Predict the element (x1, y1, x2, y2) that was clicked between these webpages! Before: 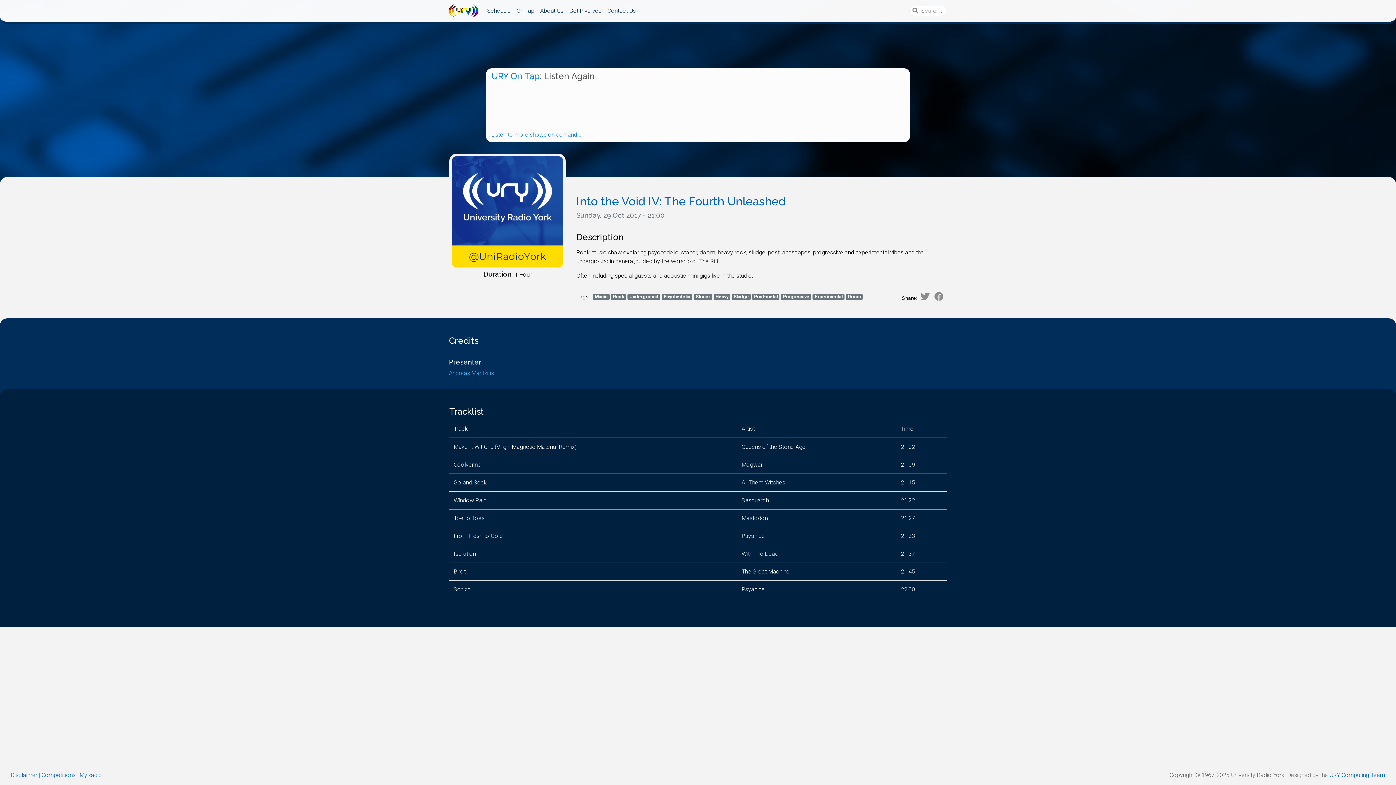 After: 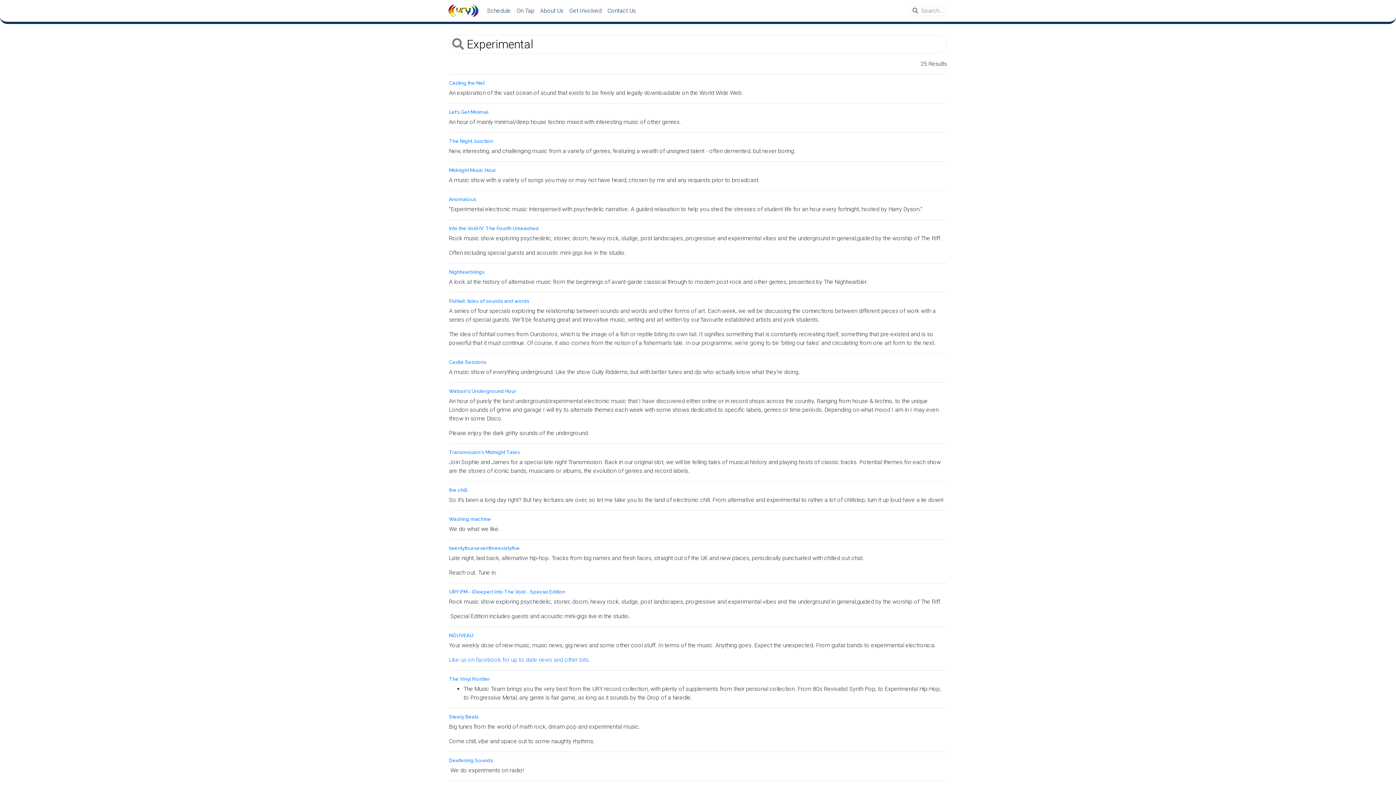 Action: bbox: (812, 293, 846, 300) label: Experimental 